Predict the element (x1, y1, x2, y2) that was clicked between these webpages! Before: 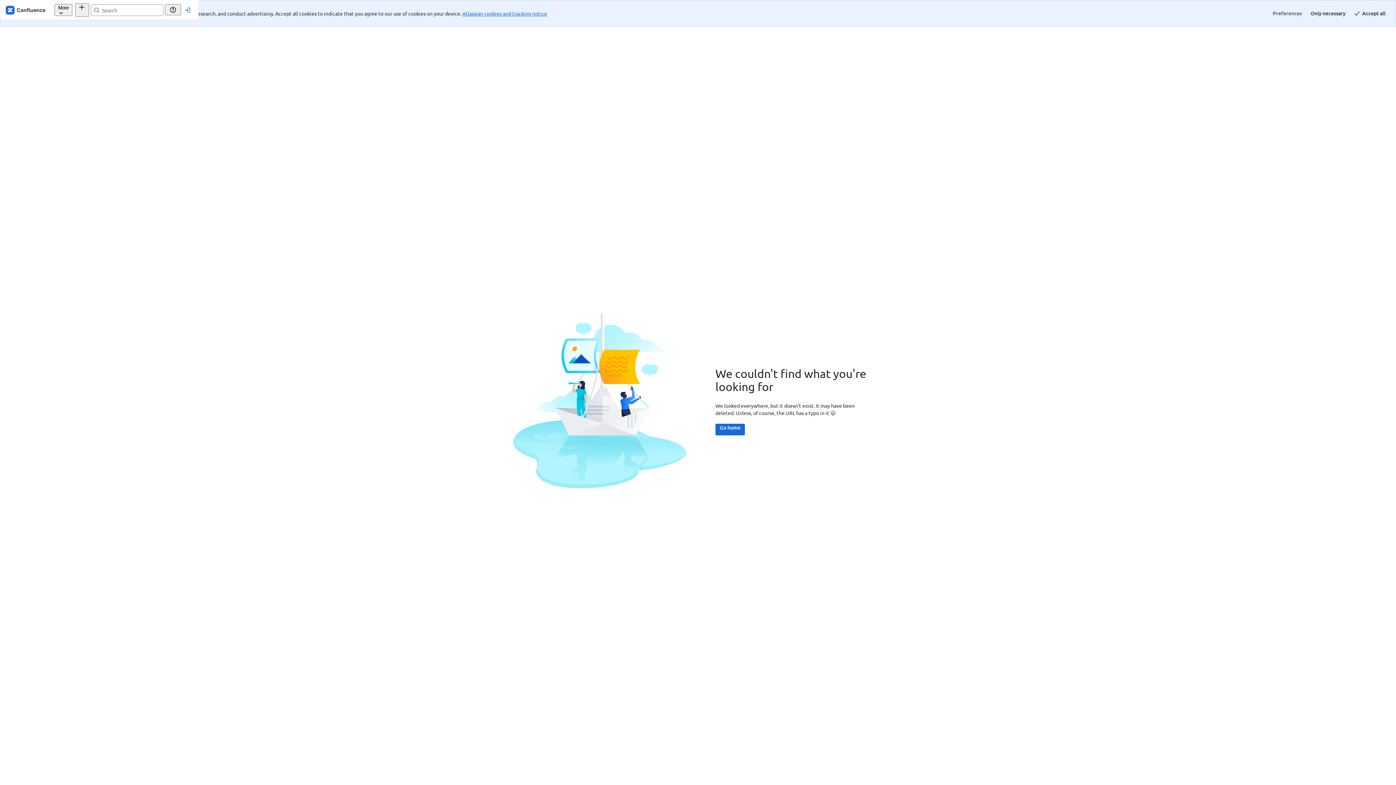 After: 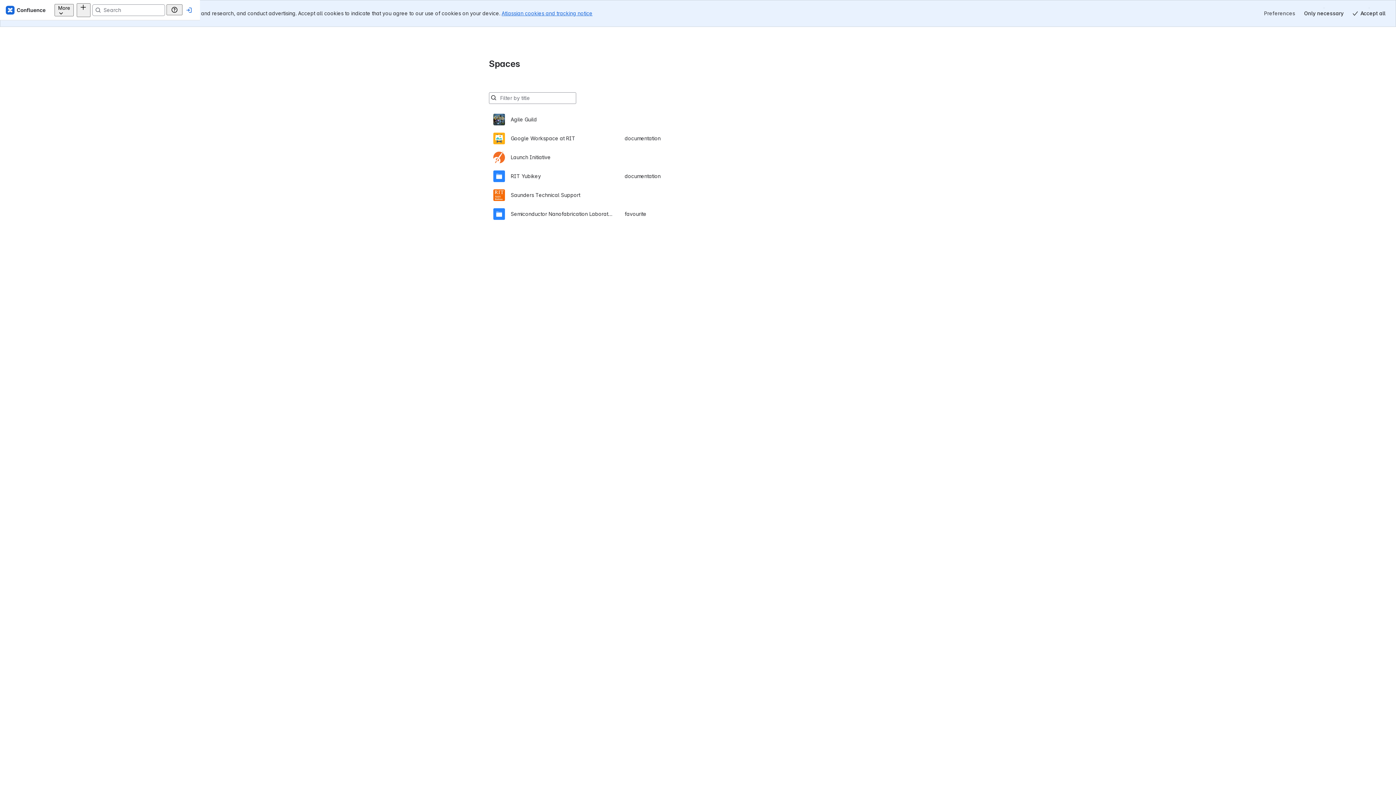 Action: bbox: (715, 397, 745, 408) label: Go home